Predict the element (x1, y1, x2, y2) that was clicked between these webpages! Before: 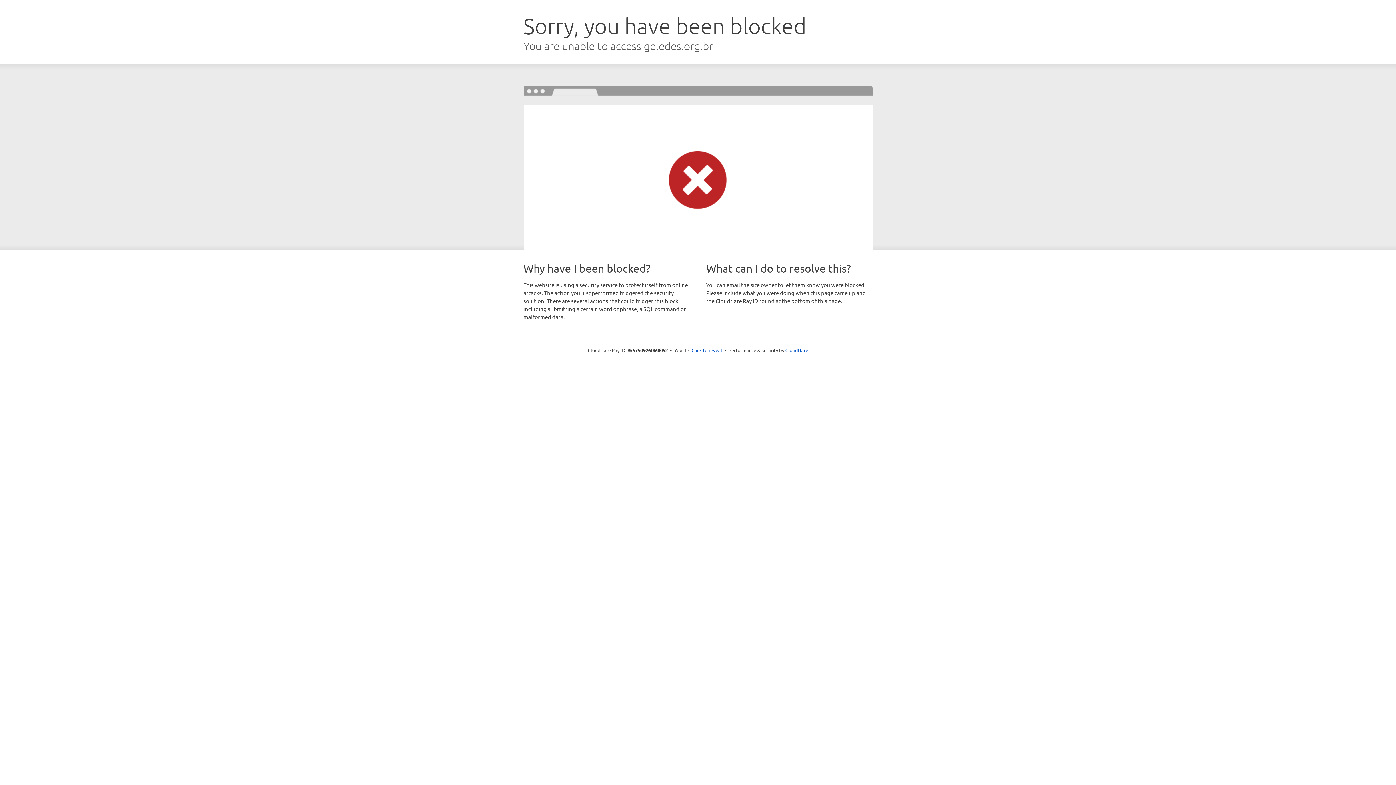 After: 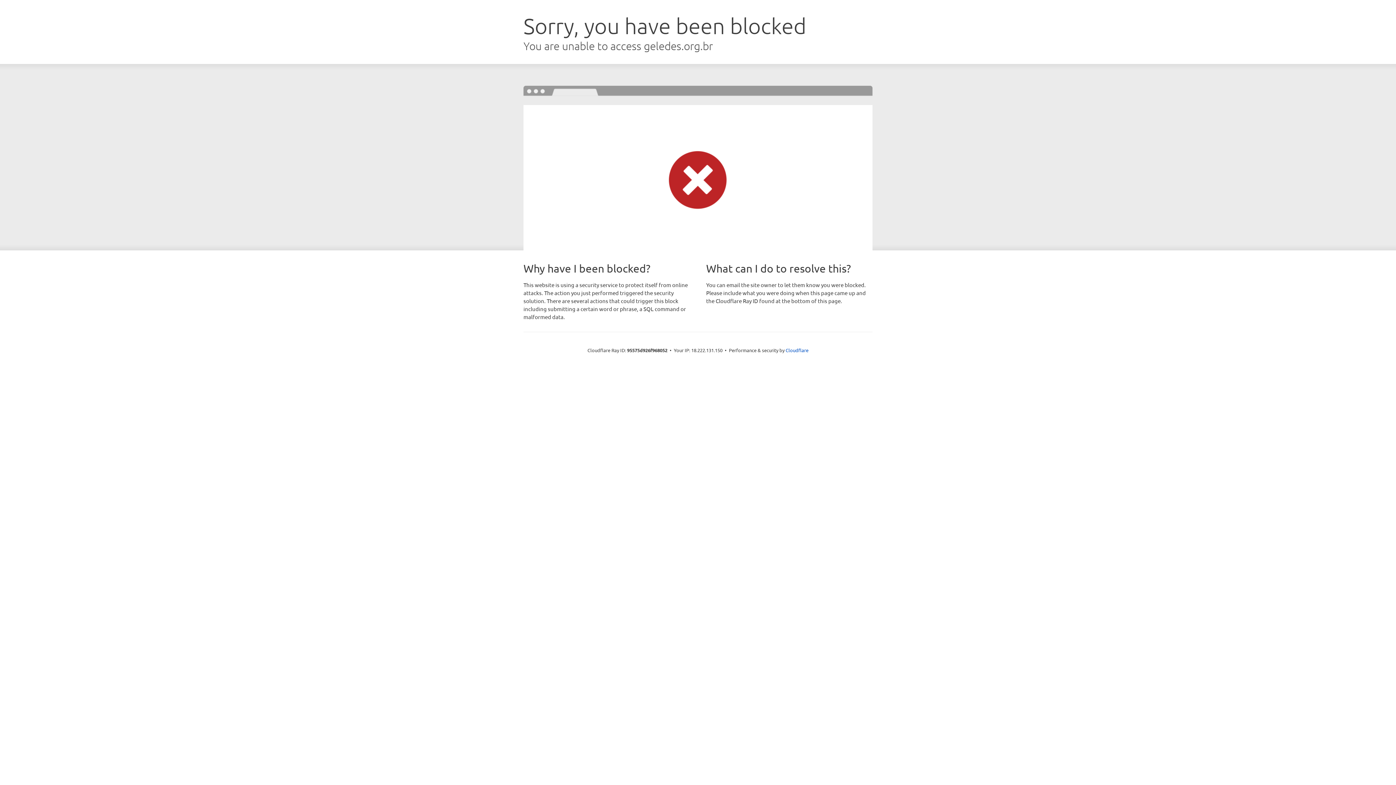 Action: bbox: (691, 346, 722, 353) label: Click to reveal